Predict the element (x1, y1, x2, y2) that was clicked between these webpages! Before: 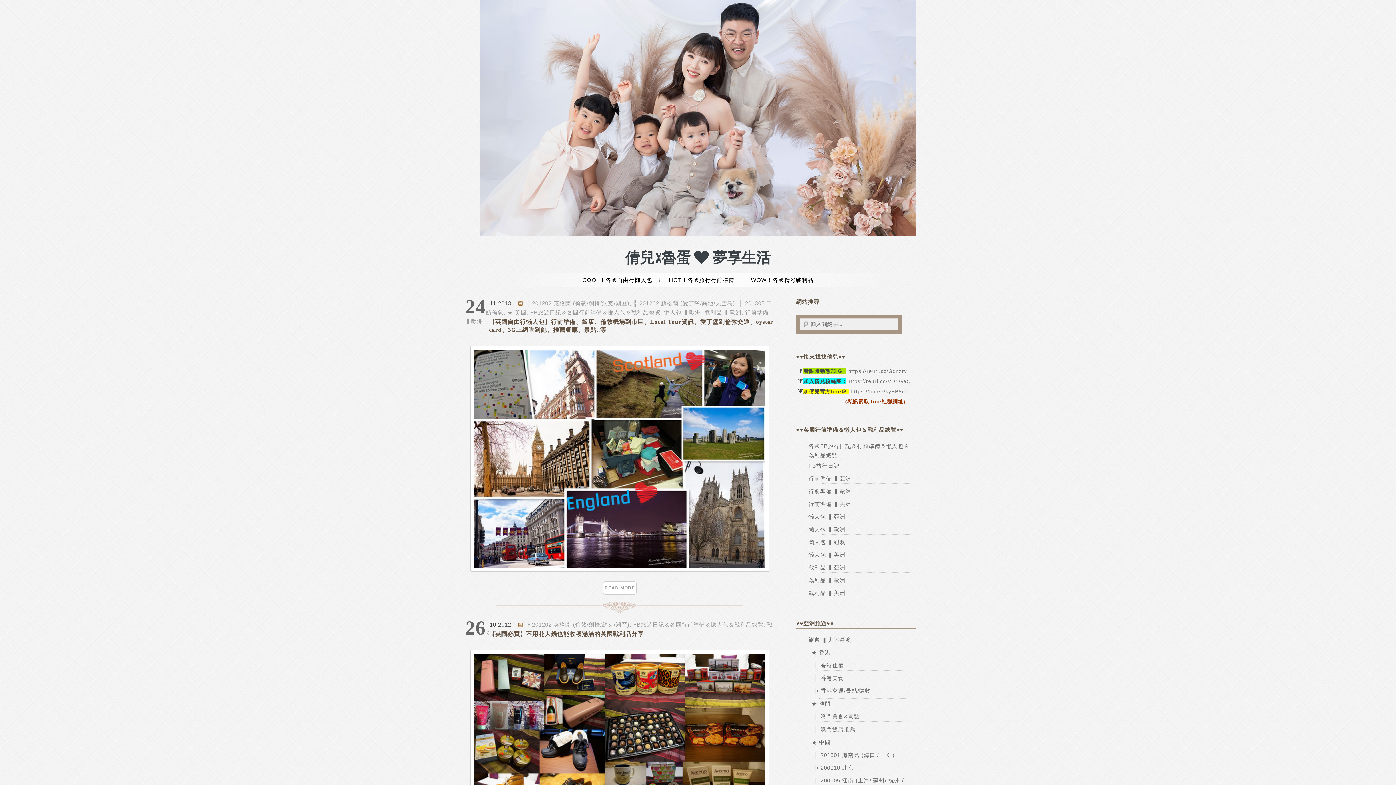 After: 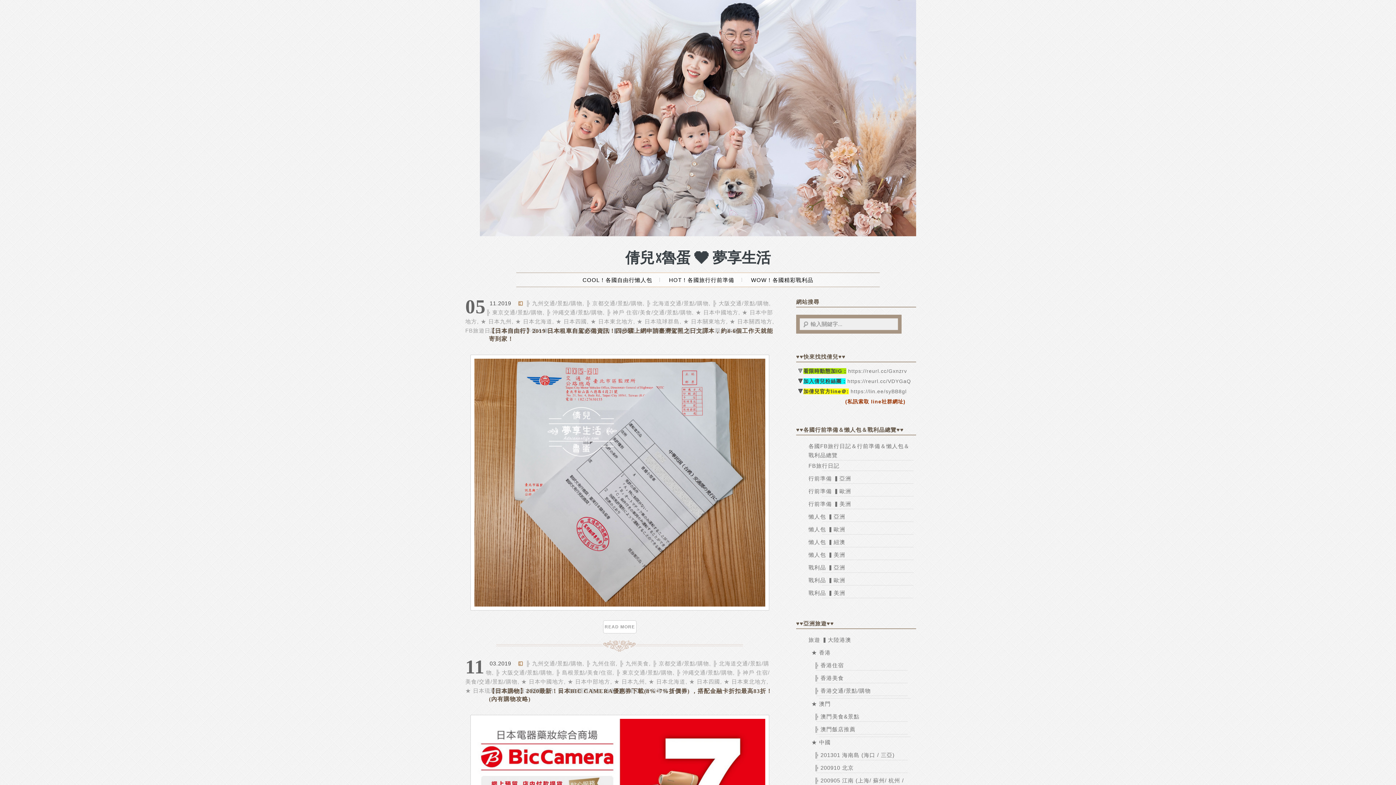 Action: bbox: (808, 475, 851, 481) label: 行前準備 ▍亞洲